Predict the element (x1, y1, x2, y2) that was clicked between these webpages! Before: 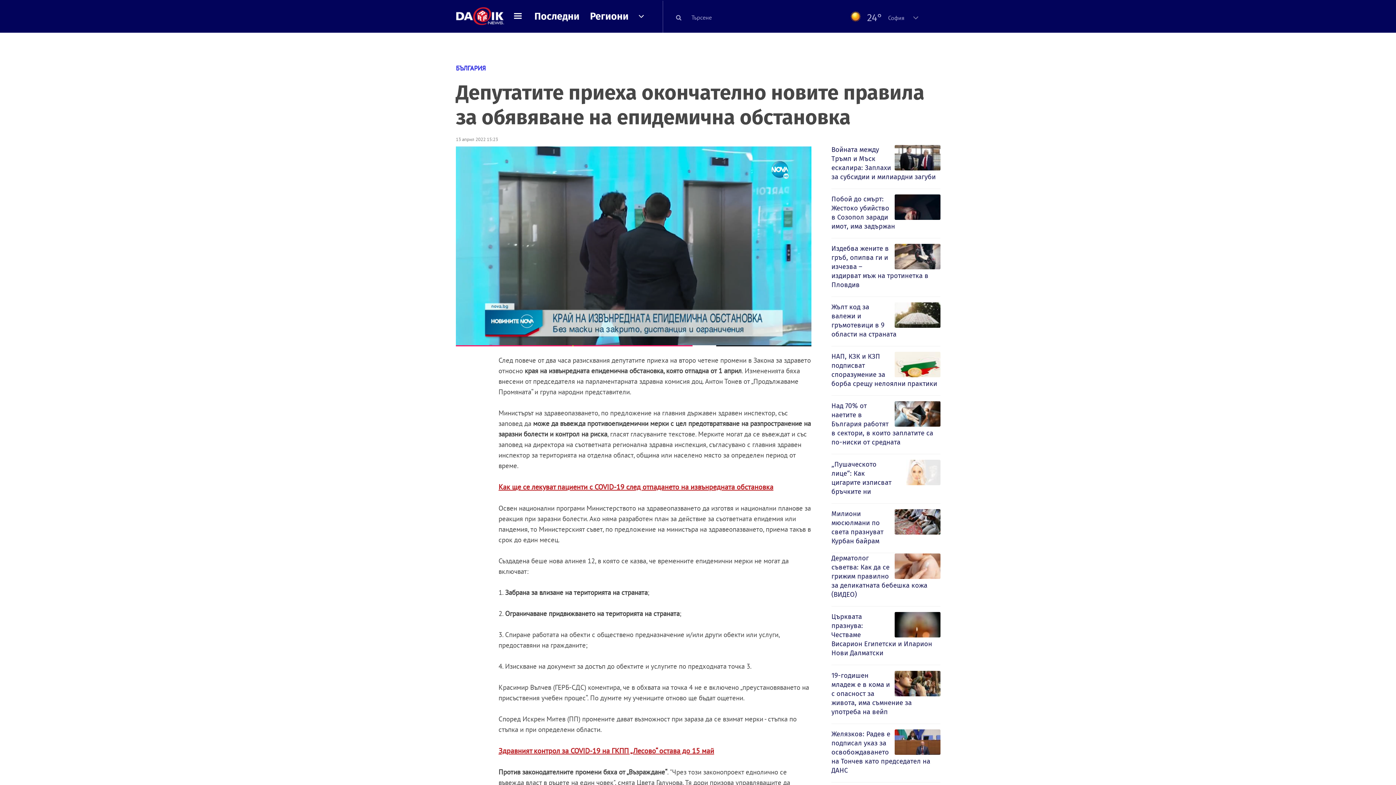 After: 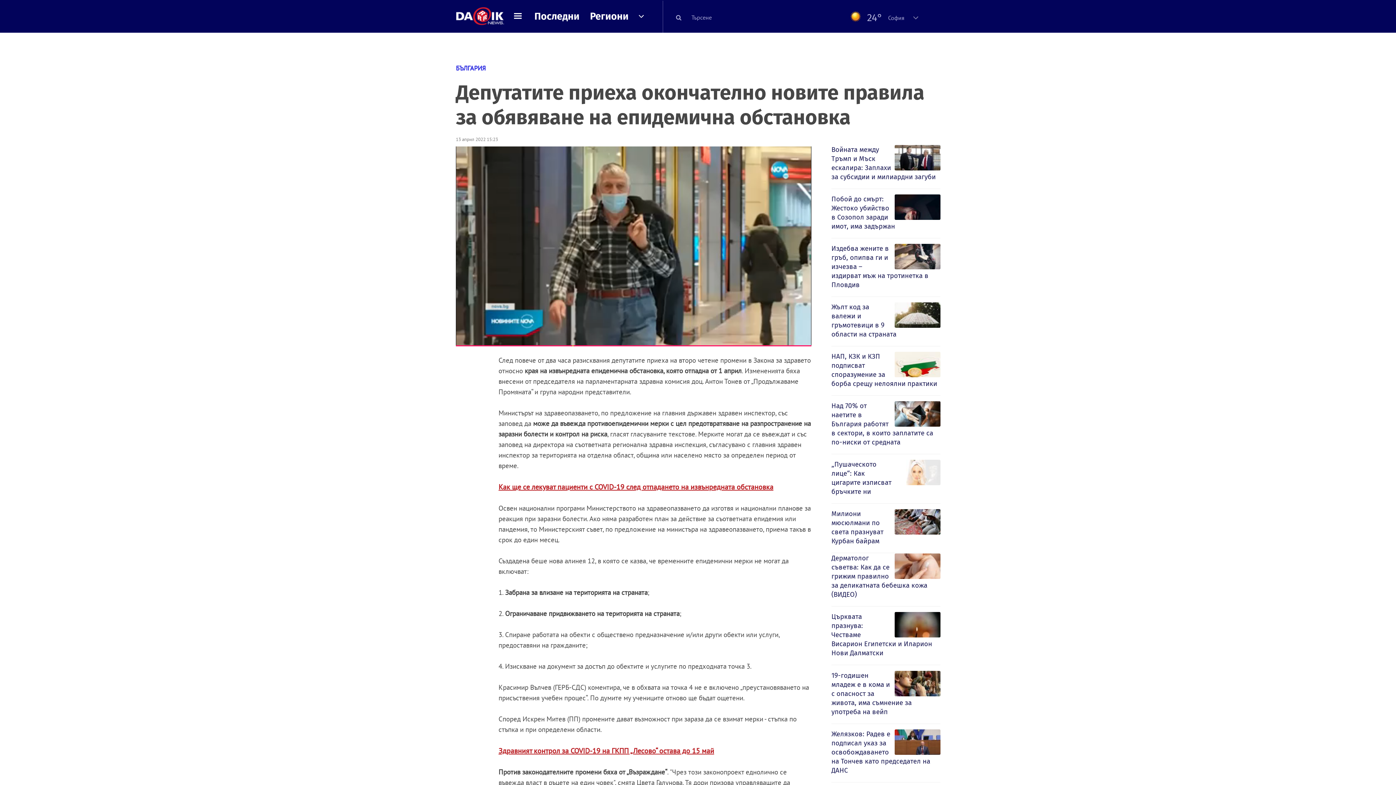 Action: bbox: (848, 10, 906, 25) label: 24°	София